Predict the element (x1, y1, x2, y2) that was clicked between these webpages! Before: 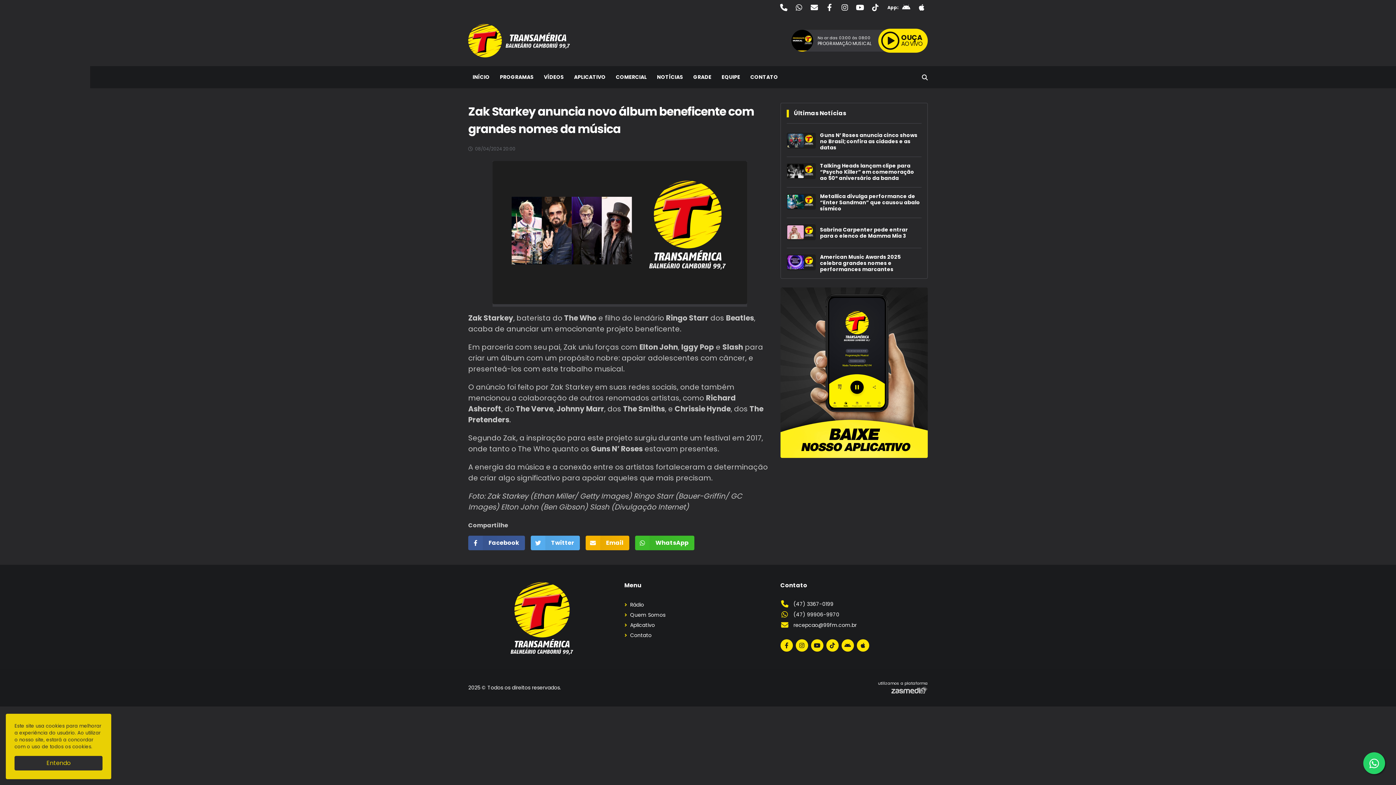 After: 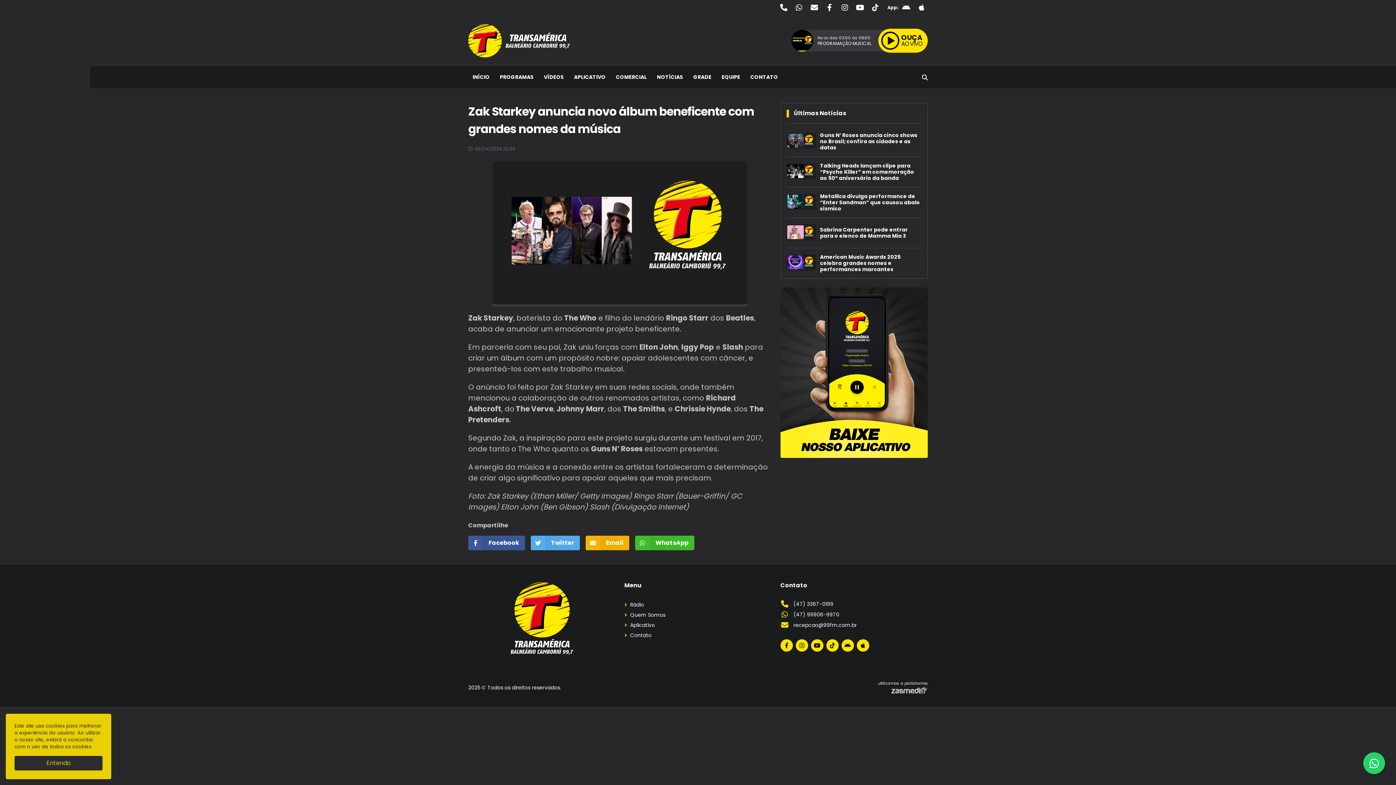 Action: label: WhatsApp bbox: (635, 536, 694, 550)